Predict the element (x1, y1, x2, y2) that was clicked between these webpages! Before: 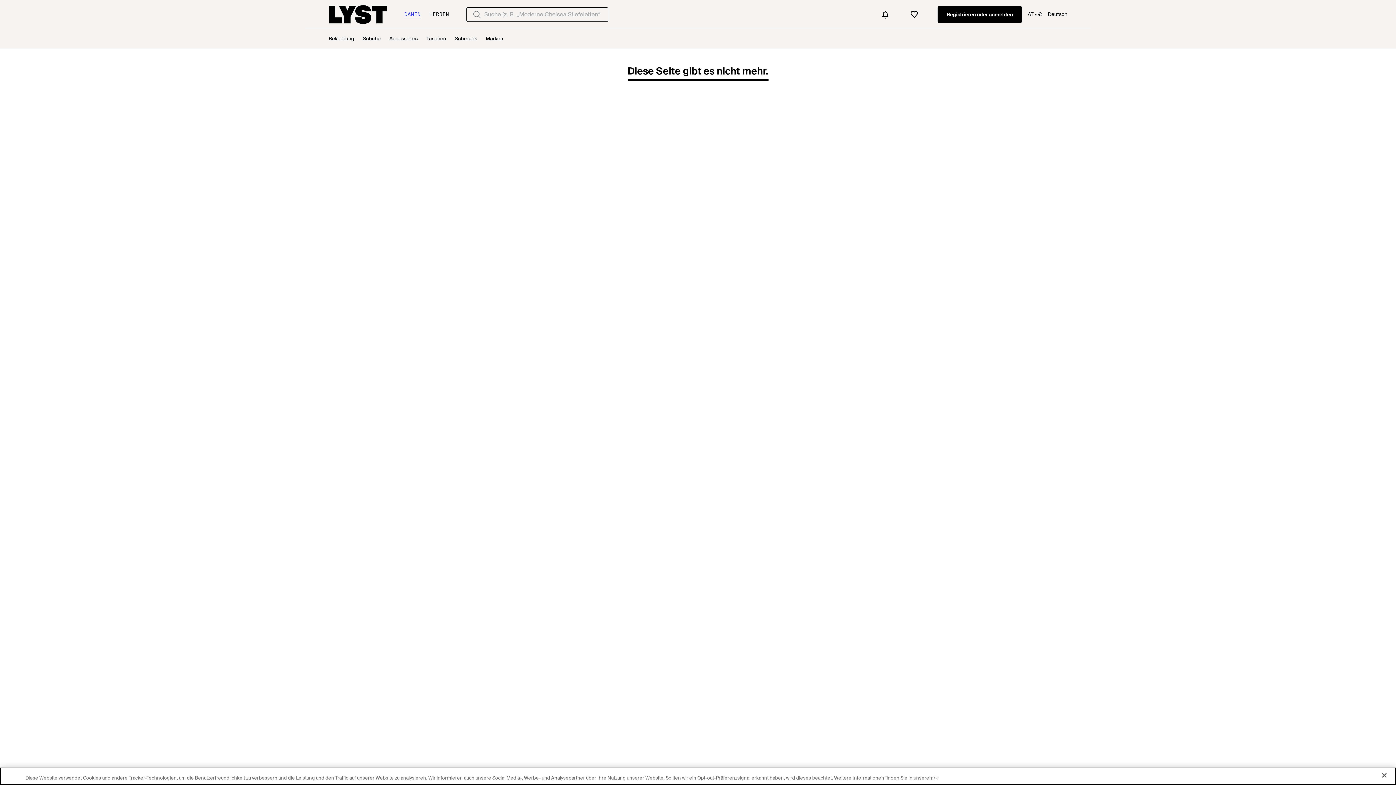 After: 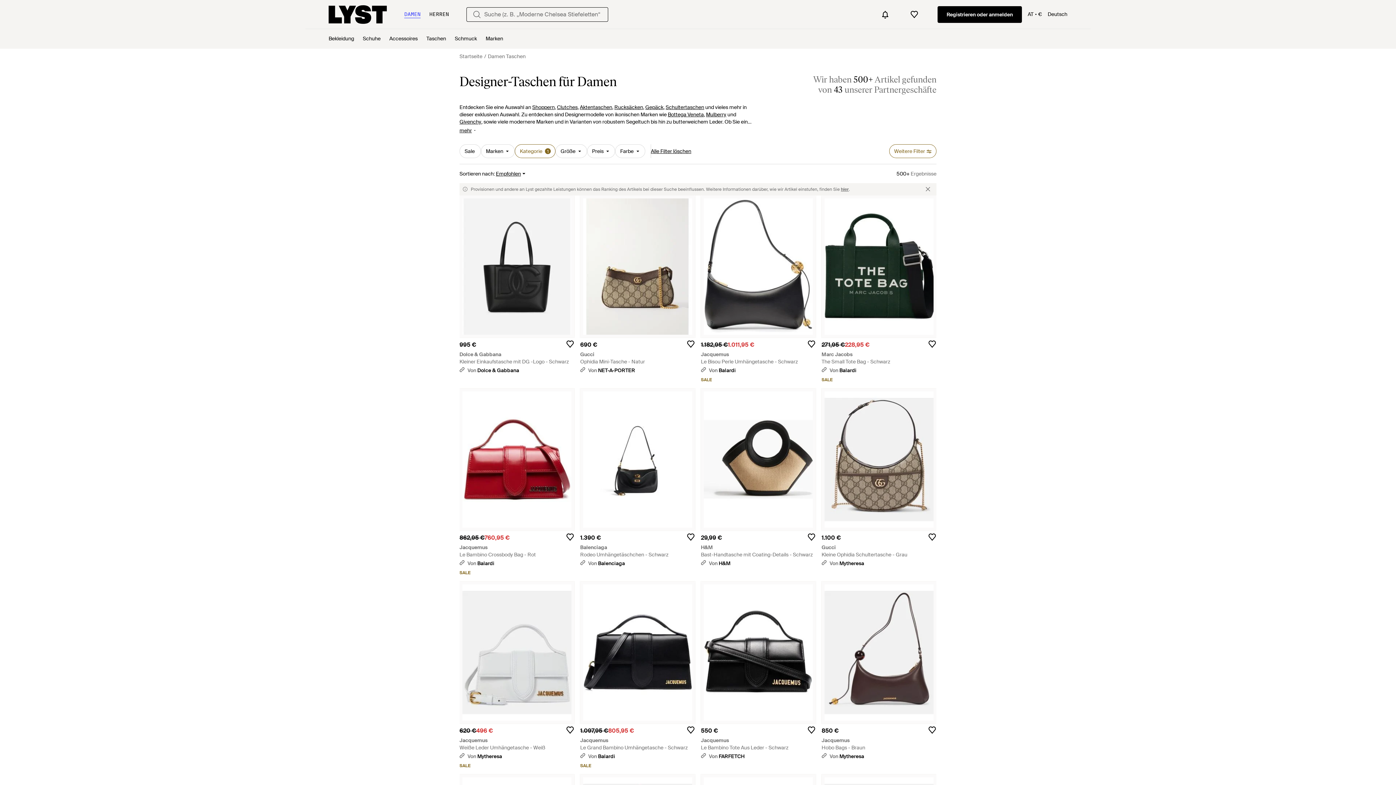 Action: bbox: (426, 29, 446, 48) label: Taschen